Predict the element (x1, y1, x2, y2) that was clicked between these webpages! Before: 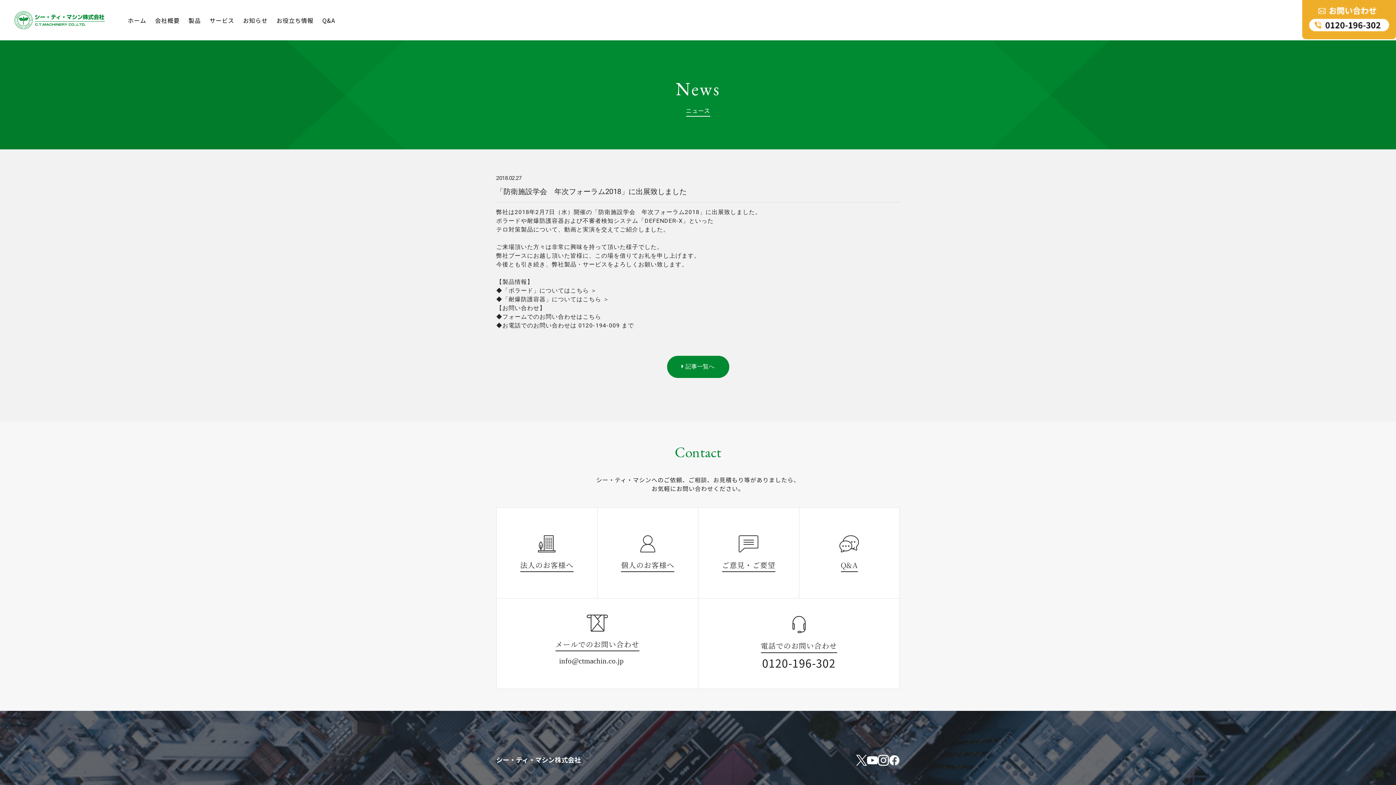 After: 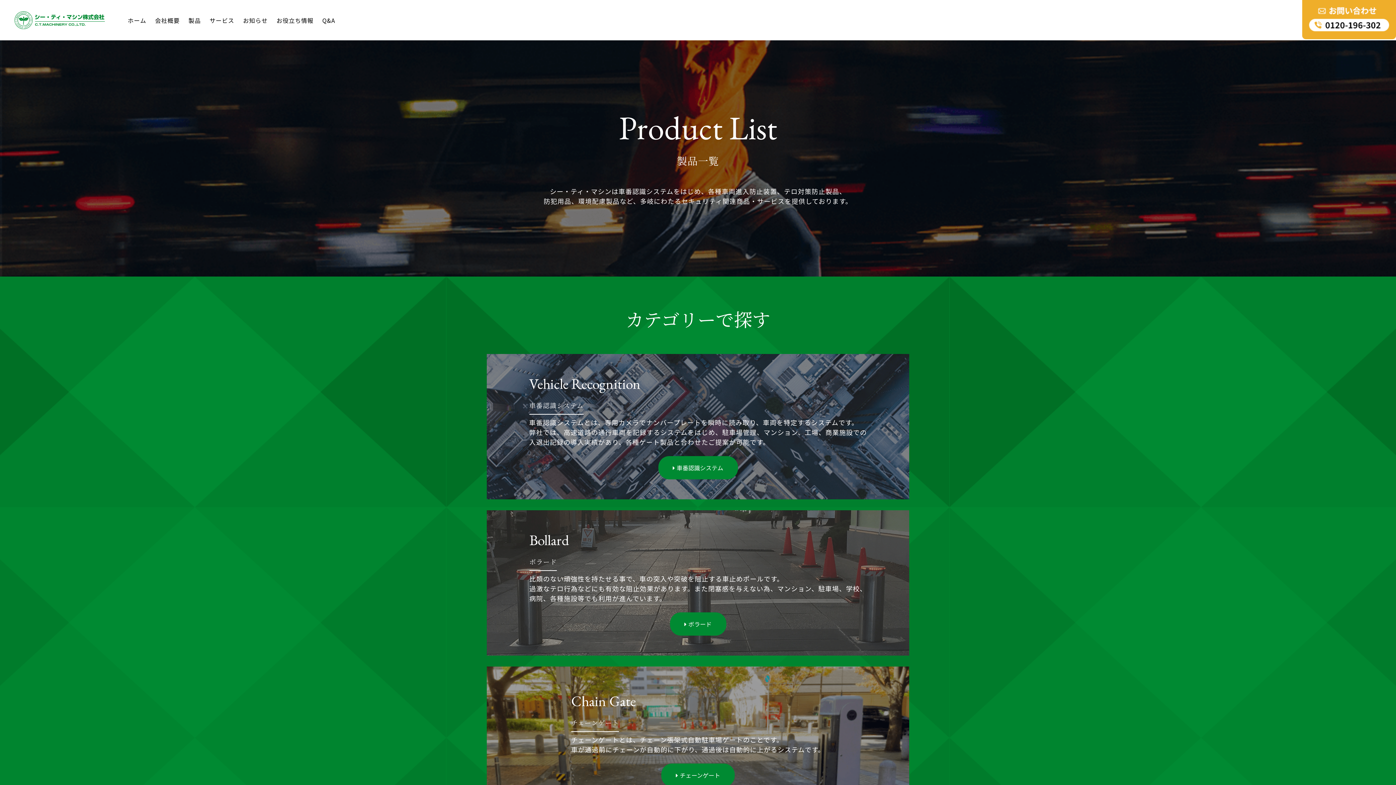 Action: bbox: (184, 5, 205, 35) label: 製品